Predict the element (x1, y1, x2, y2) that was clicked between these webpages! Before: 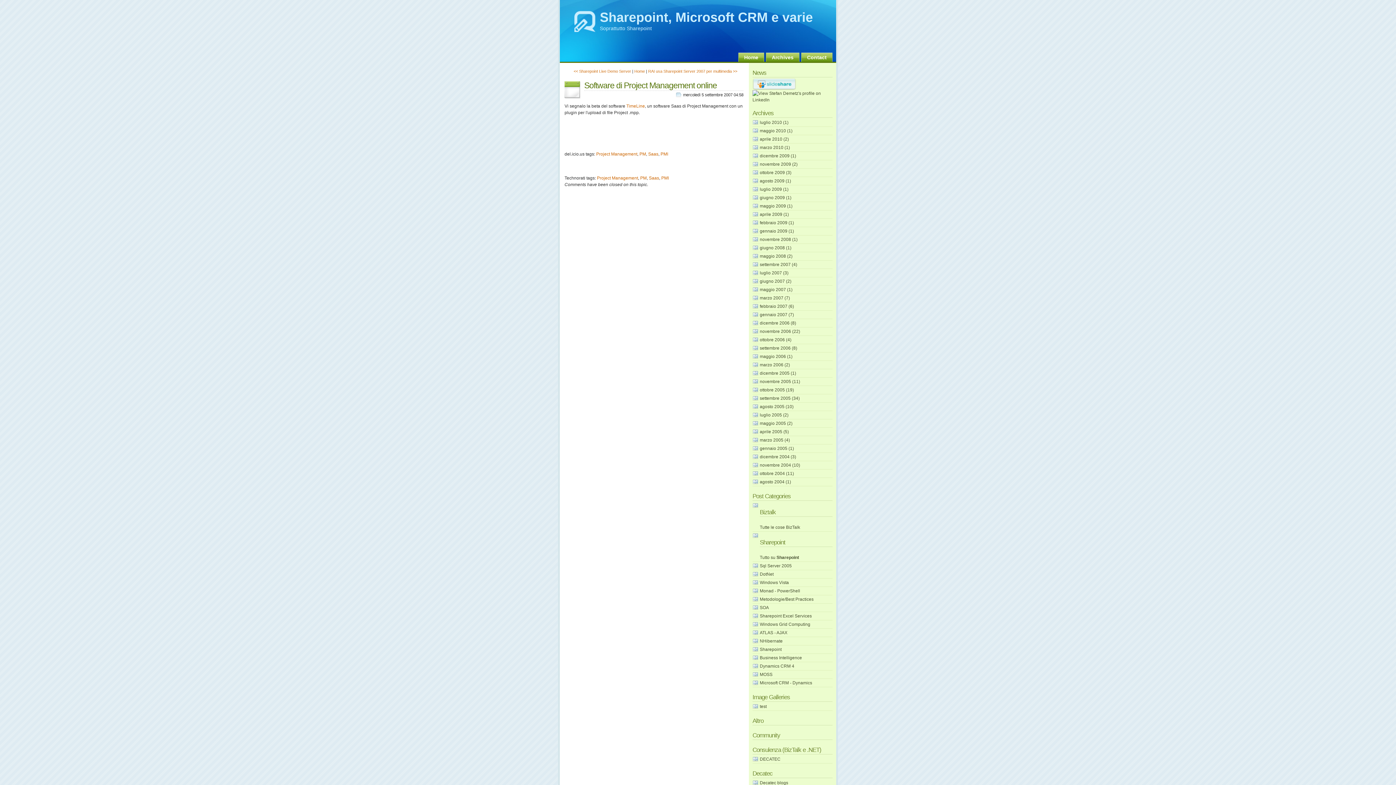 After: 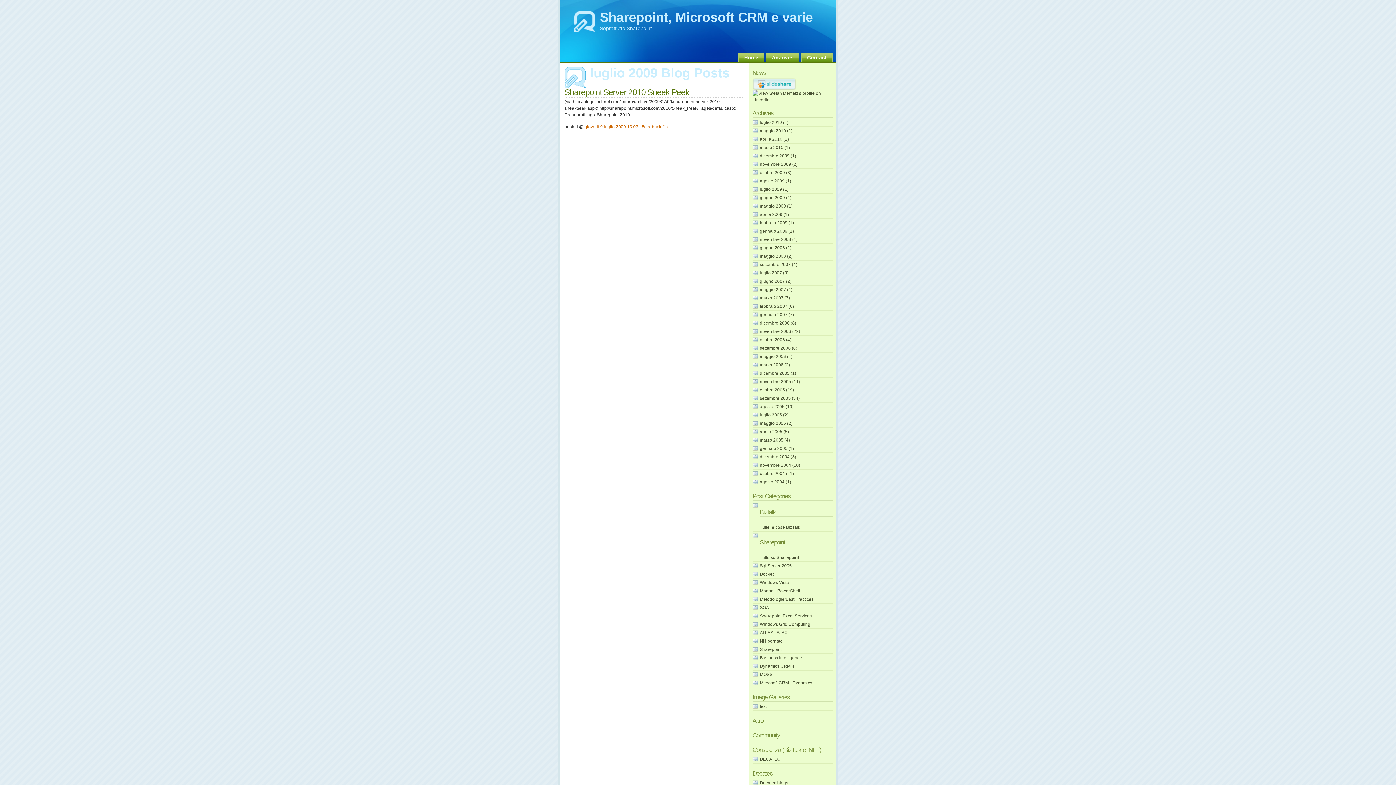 Action: bbox: (760, 186, 788, 192) label: luglio 2009 (1)